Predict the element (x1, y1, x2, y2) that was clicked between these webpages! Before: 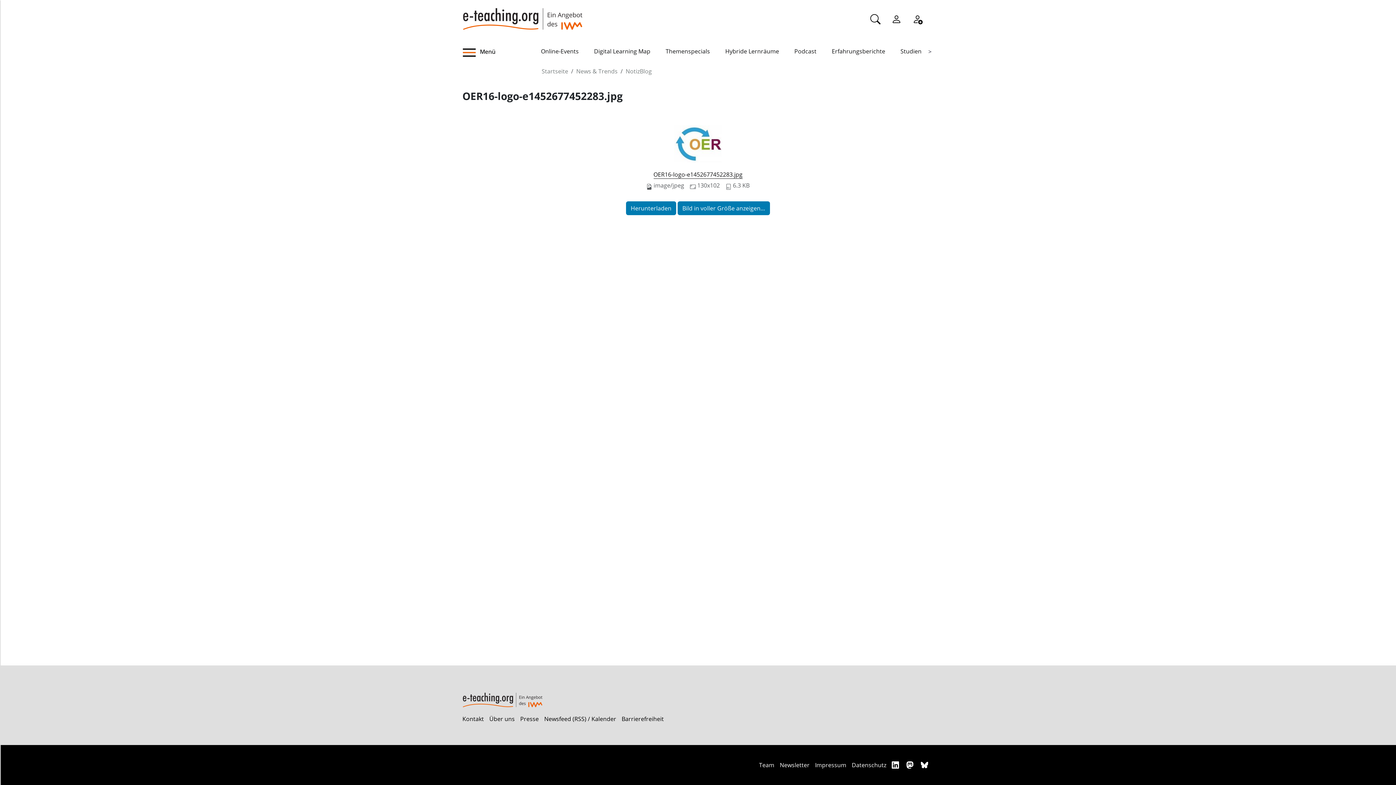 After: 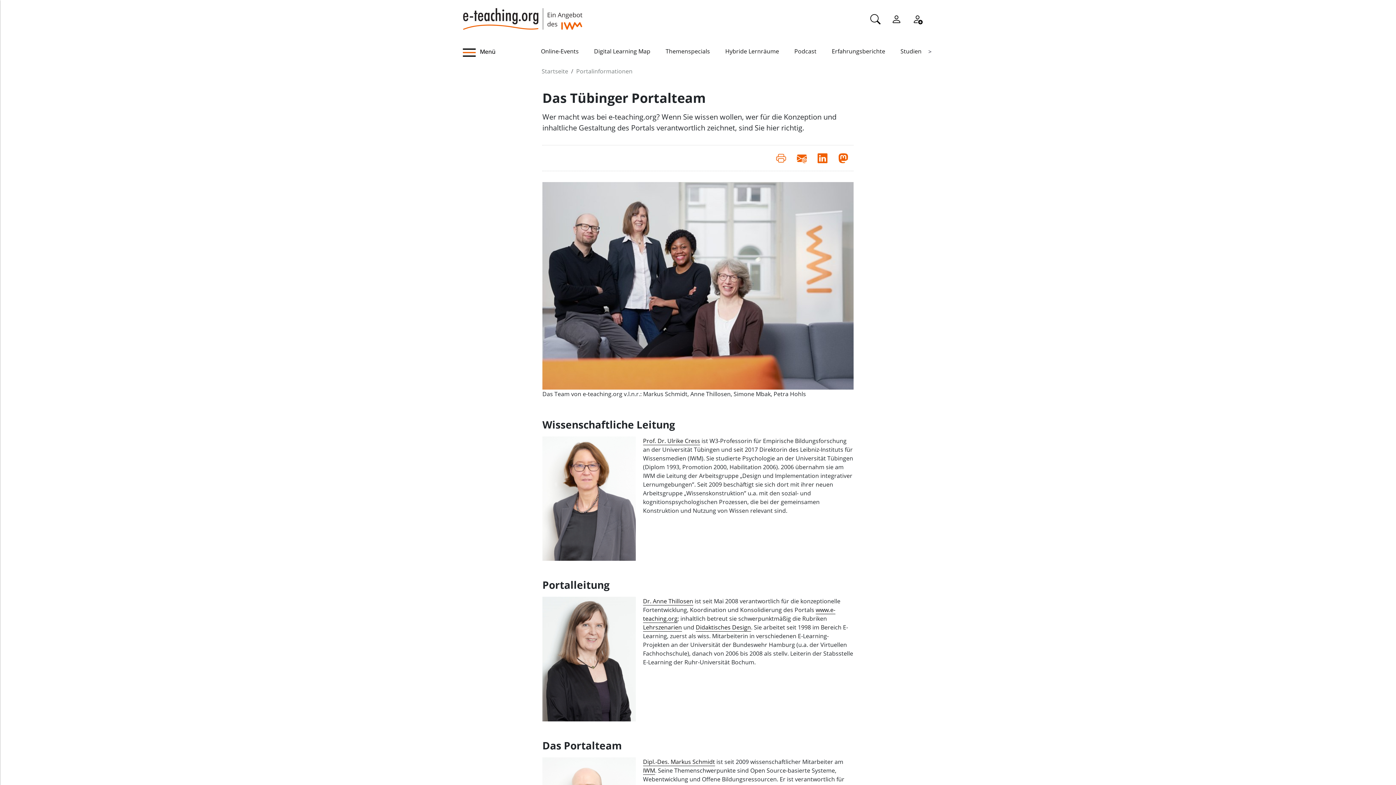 Action: label: Team bbox: (759, 761, 774, 769)